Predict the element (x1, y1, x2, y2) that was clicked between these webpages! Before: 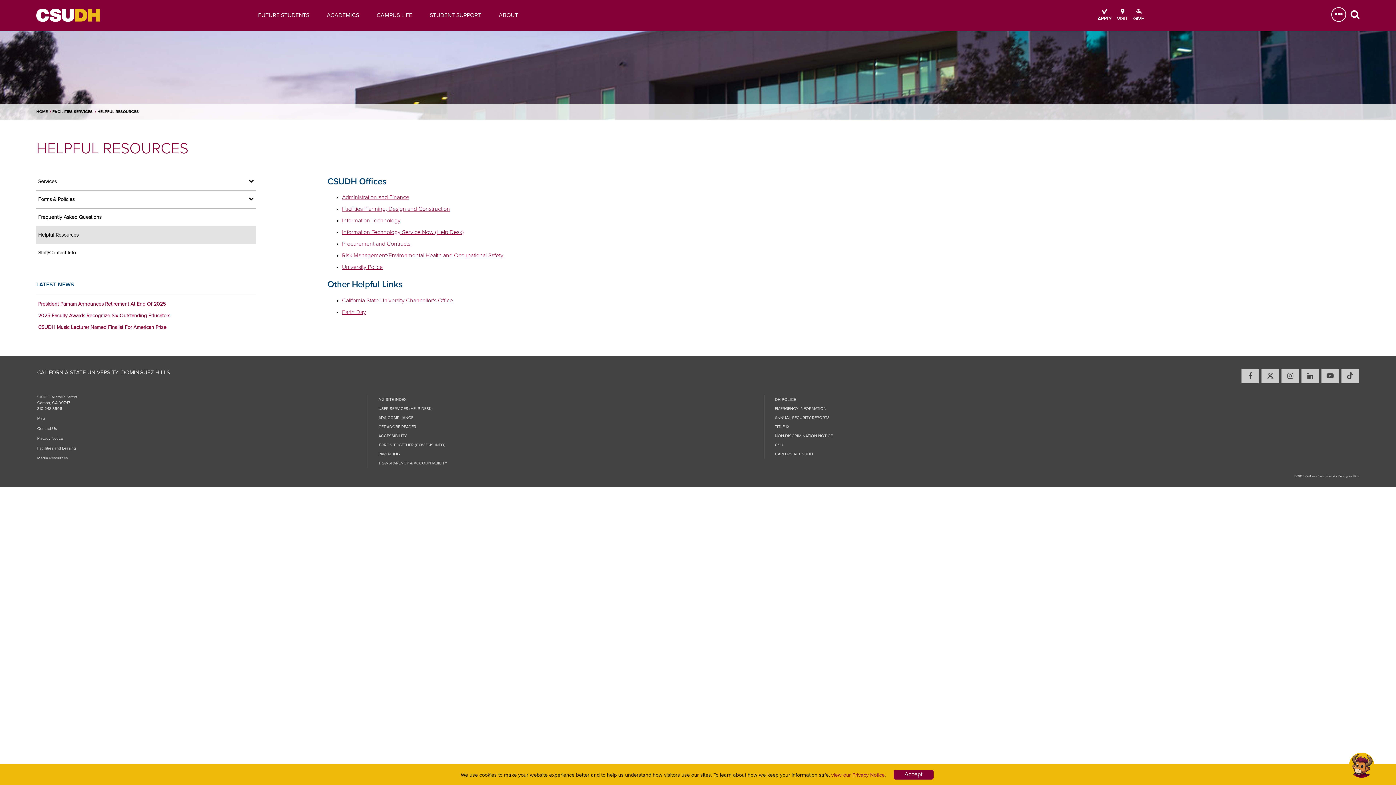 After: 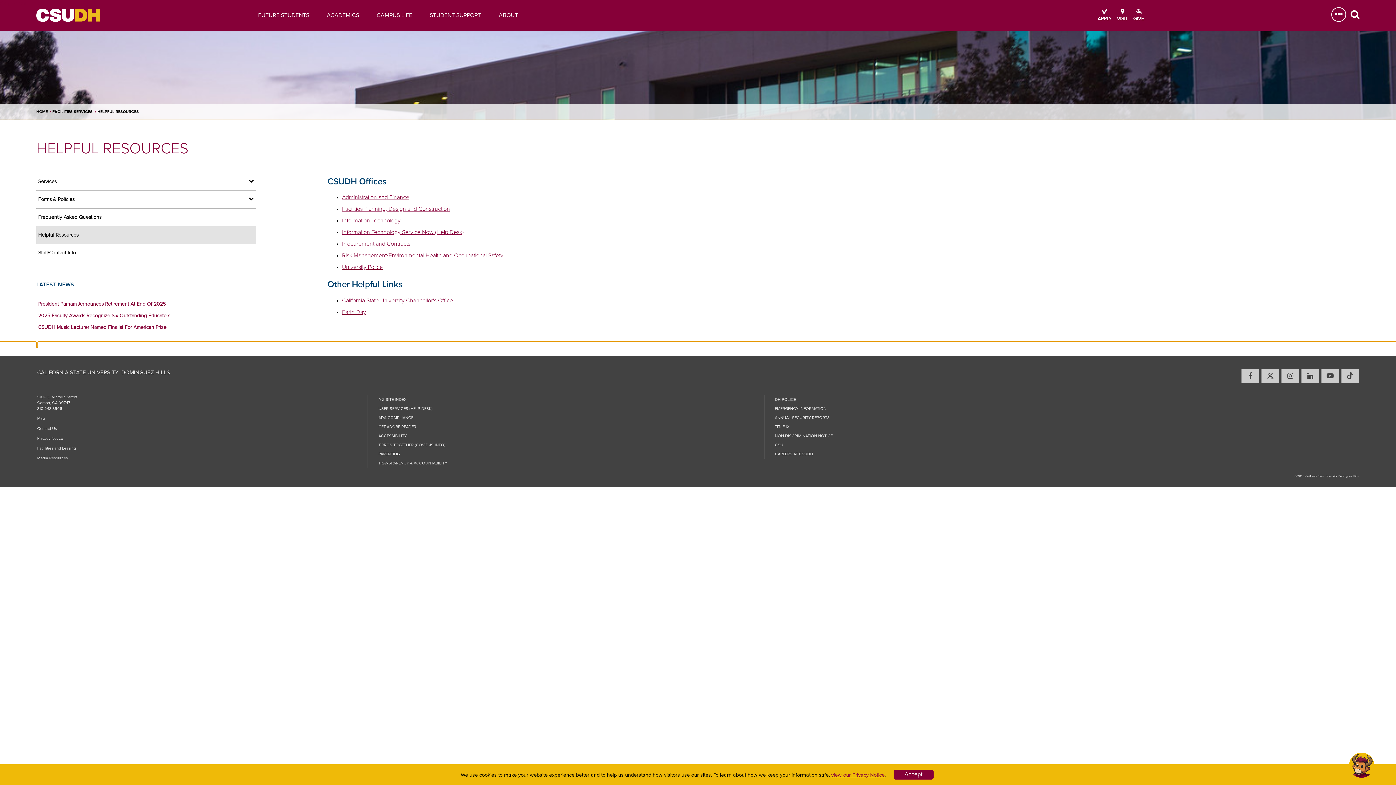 Action: label: Skip to content bbox: (0, 0, 0, 0)